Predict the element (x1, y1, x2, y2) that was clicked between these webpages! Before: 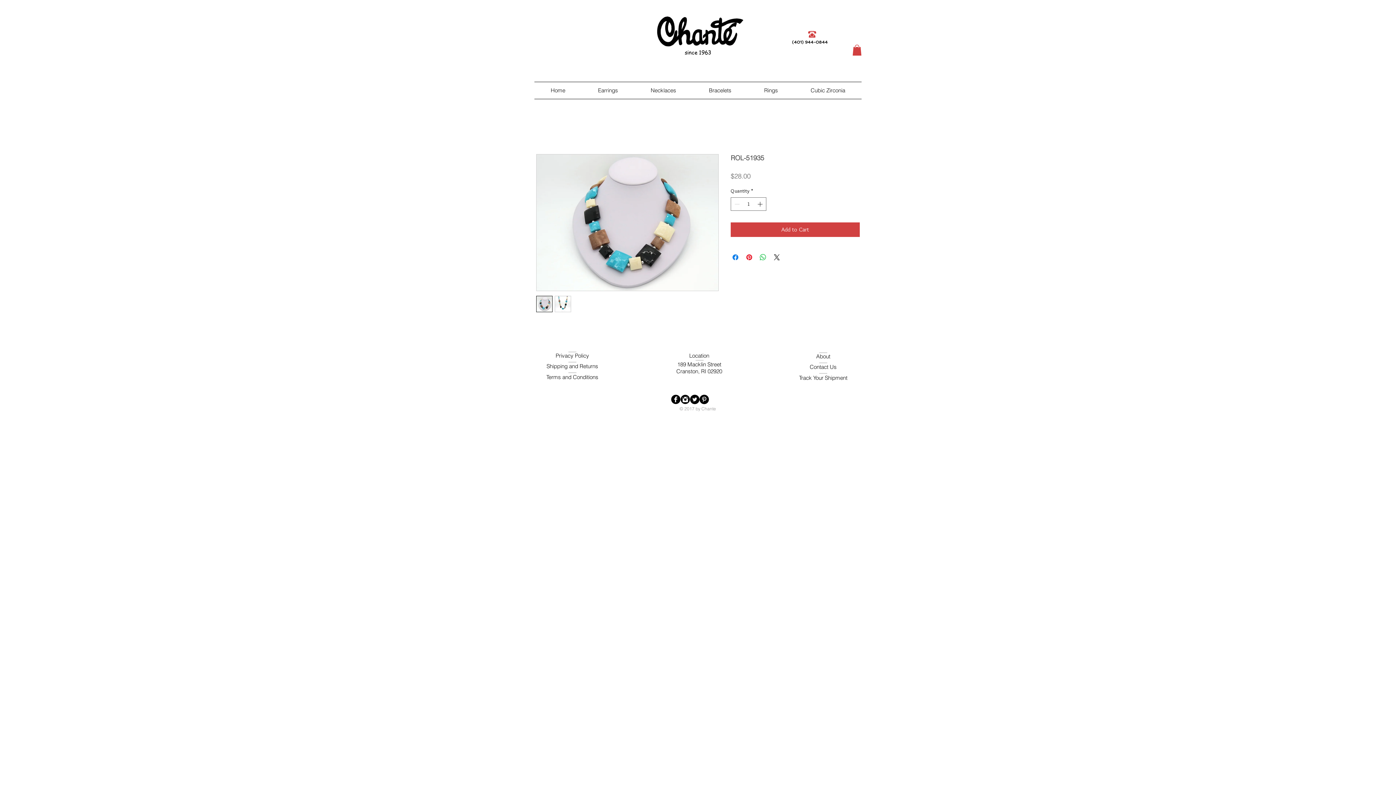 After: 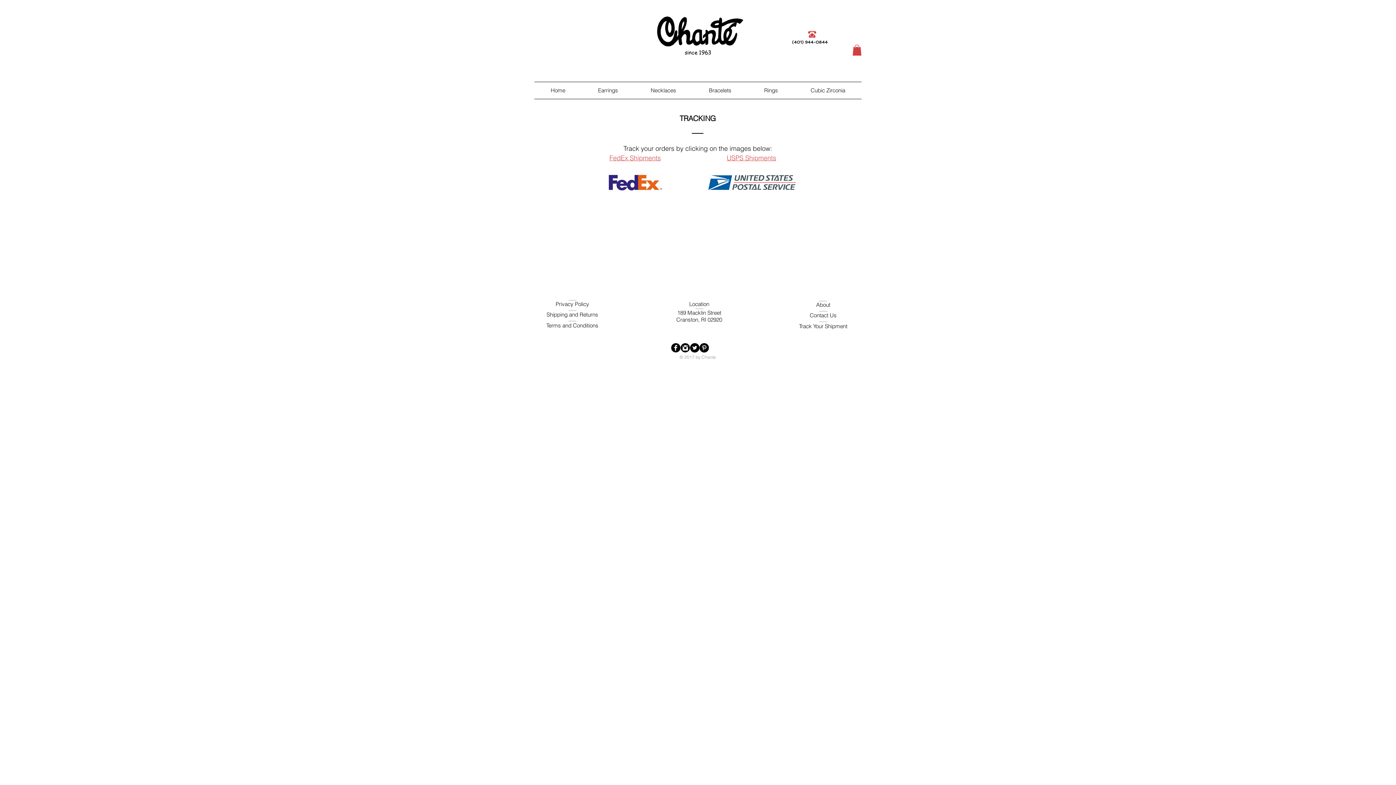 Action: label: Track Your Shipment bbox: (799, 374, 847, 381)